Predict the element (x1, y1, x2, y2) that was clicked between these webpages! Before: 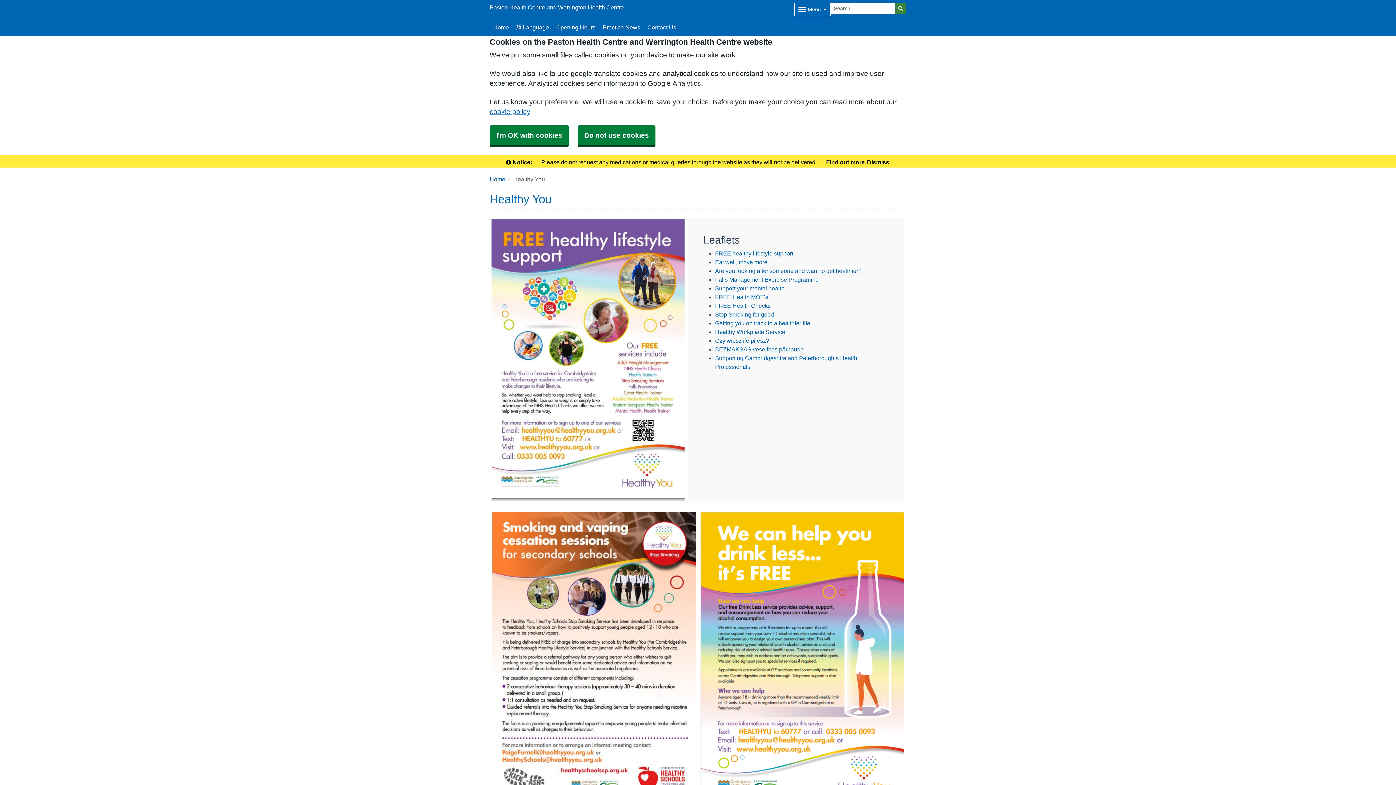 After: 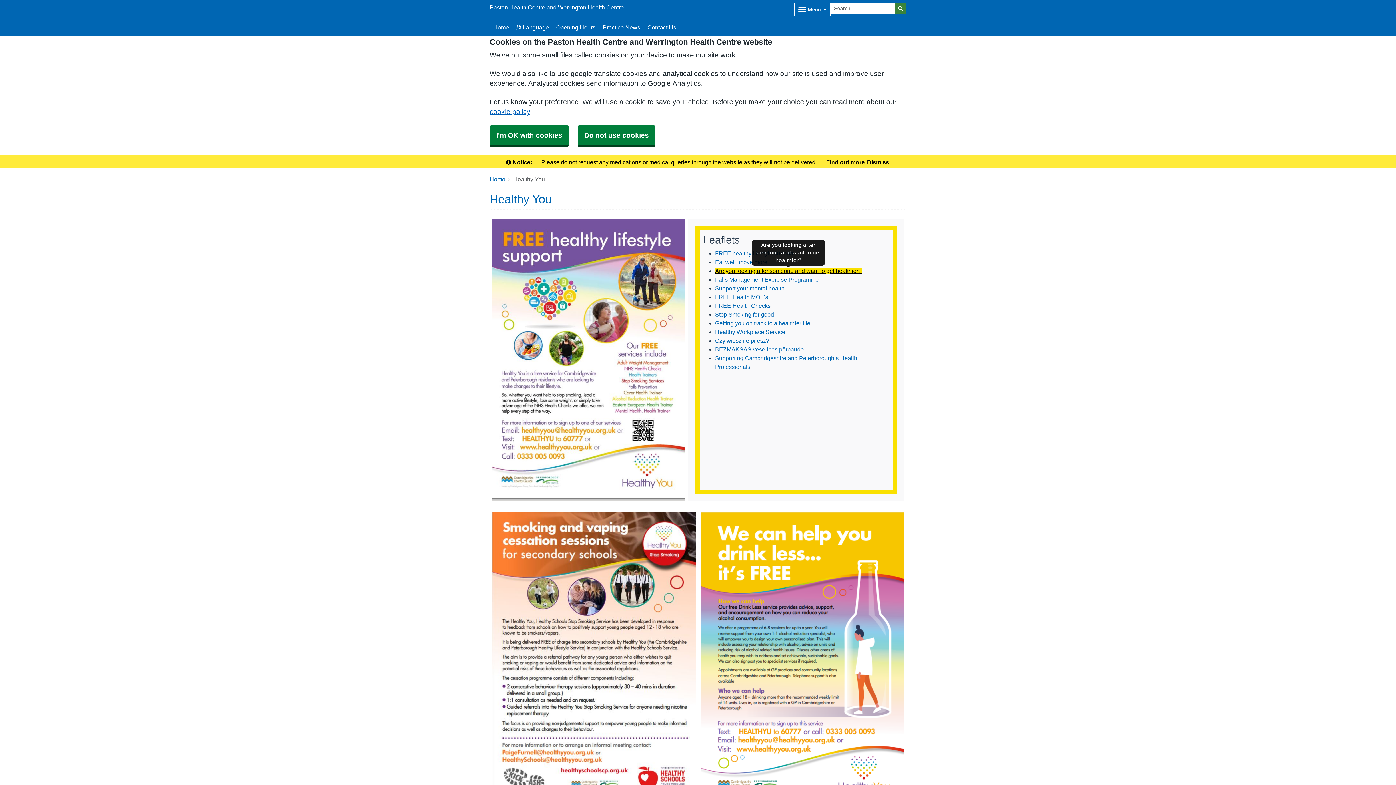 Action: bbox: (715, 268, 861, 273) label: Are you looking after someone and want to get healthier?